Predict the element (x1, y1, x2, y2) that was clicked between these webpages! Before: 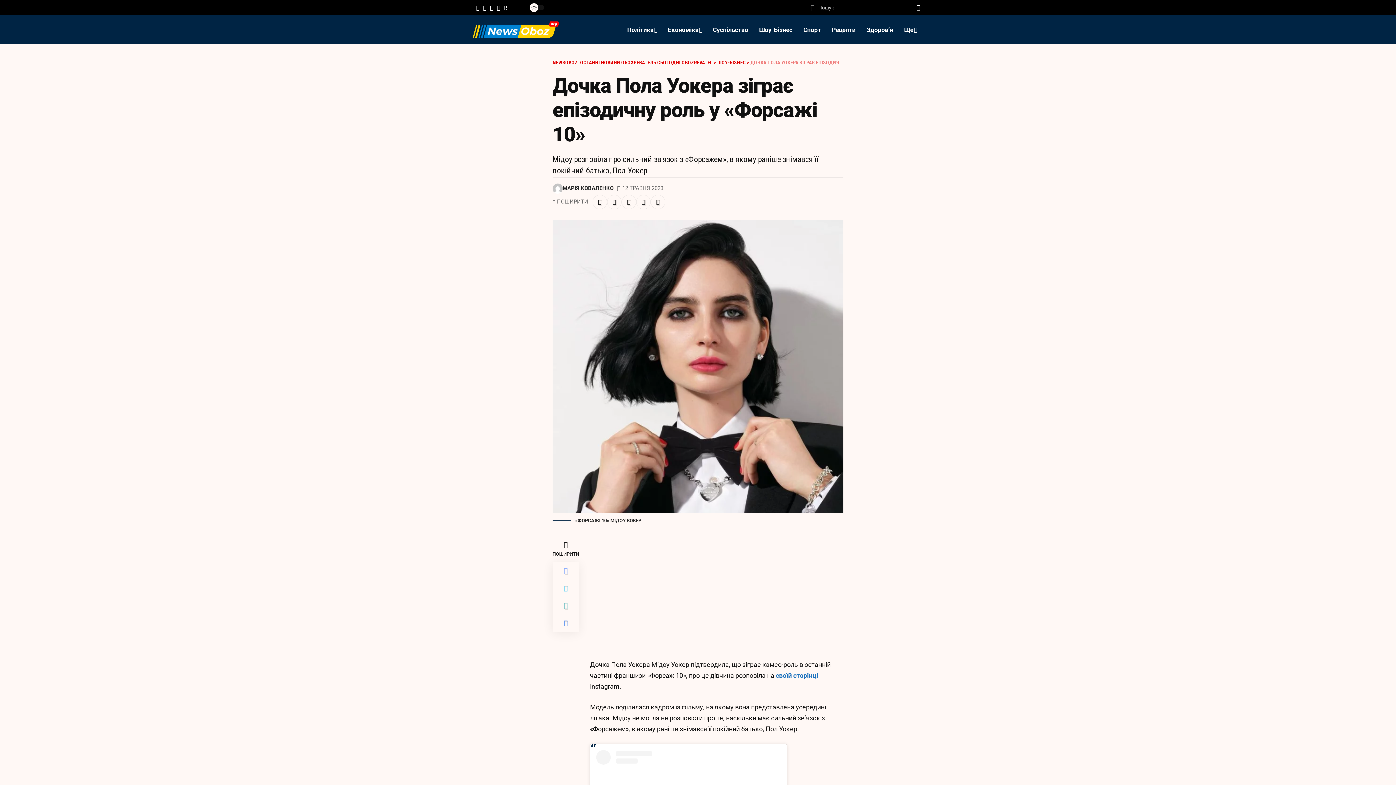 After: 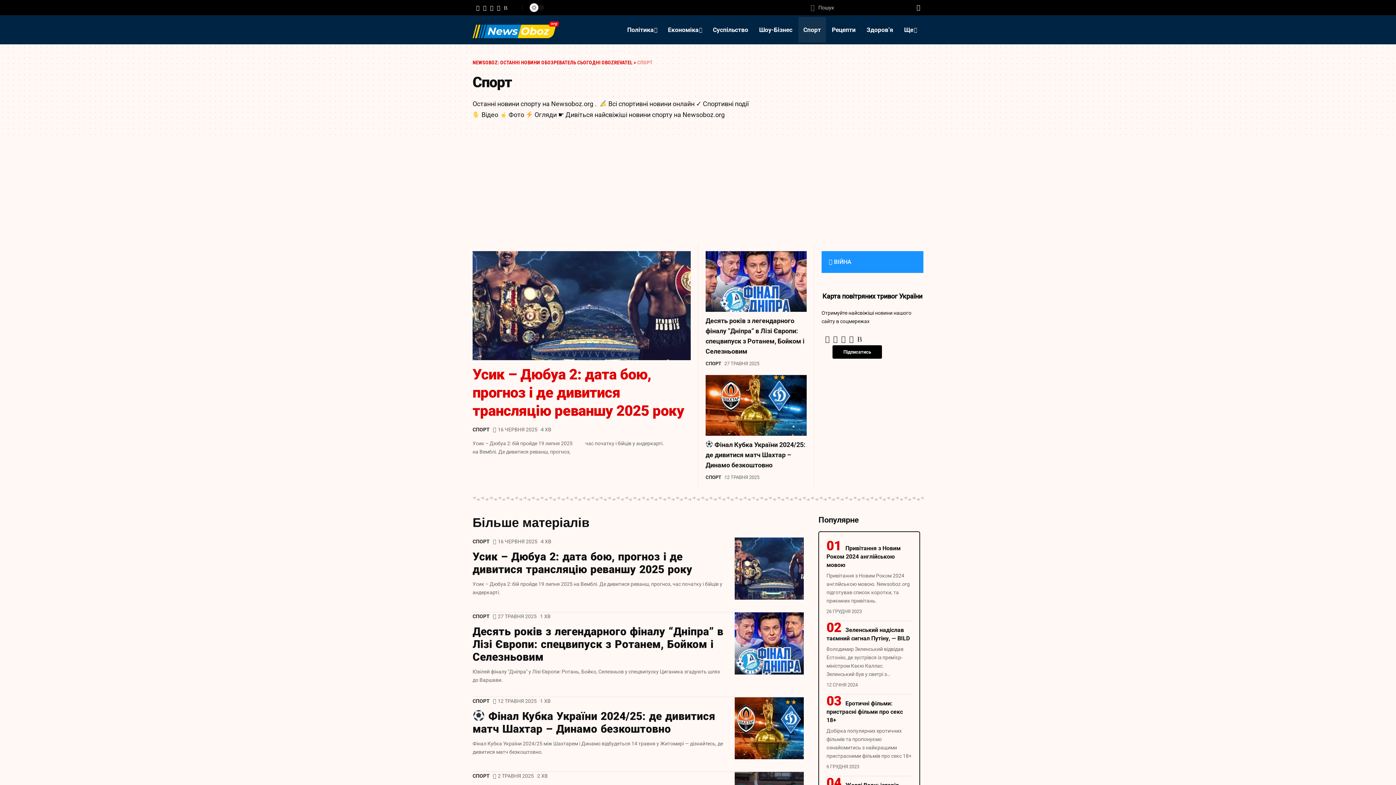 Action: label: Спорт bbox: (798, 15, 826, 44)